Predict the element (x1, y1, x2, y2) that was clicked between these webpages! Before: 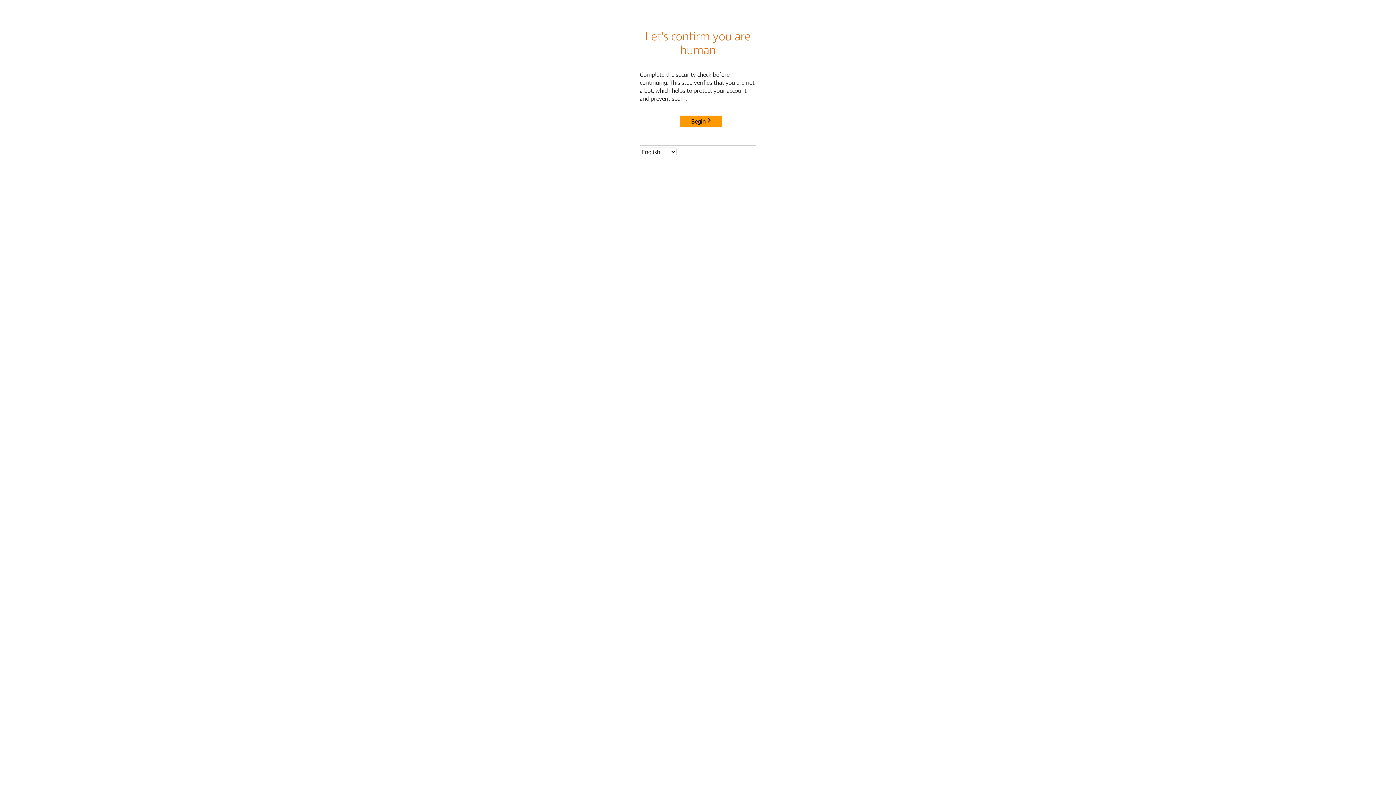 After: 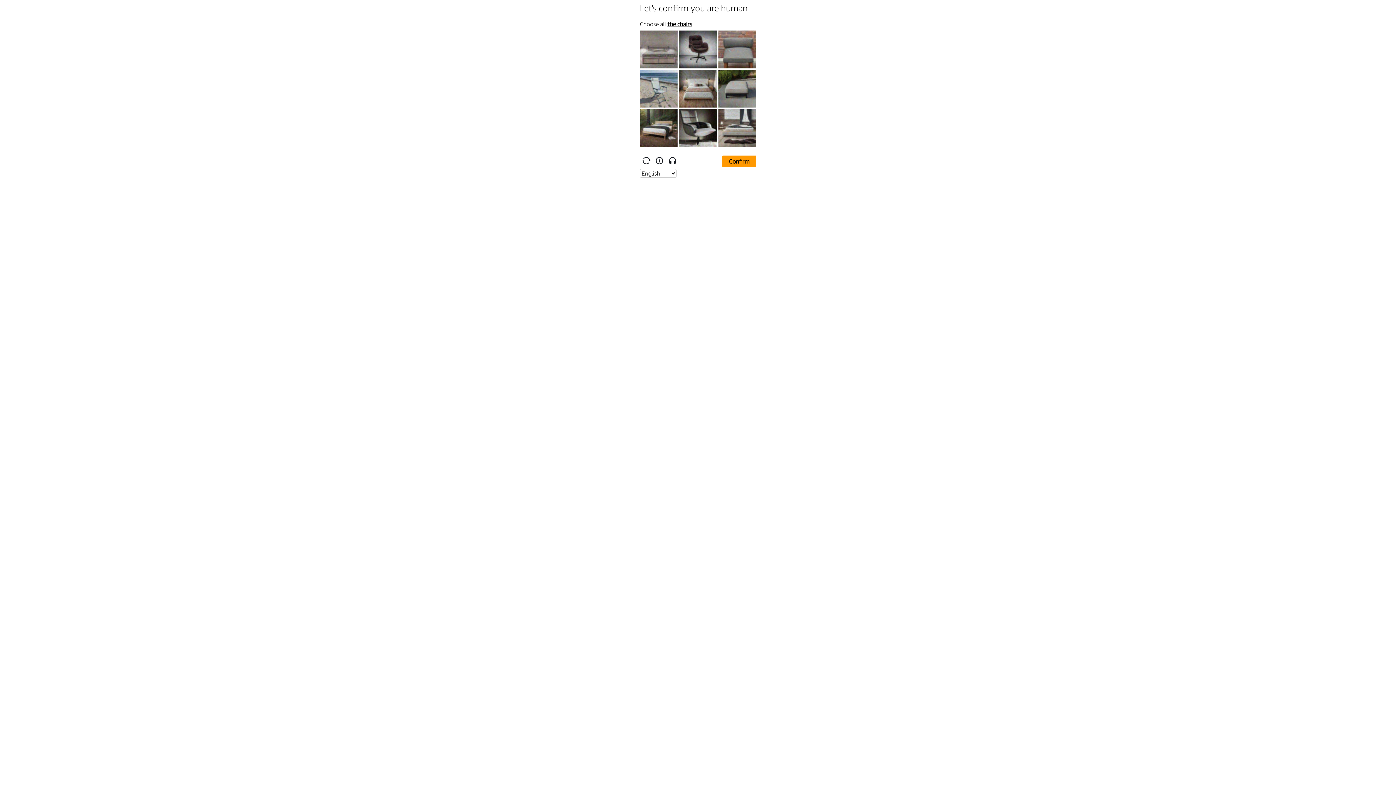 Action: label: Begin bbox: (680, 115, 722, 127)